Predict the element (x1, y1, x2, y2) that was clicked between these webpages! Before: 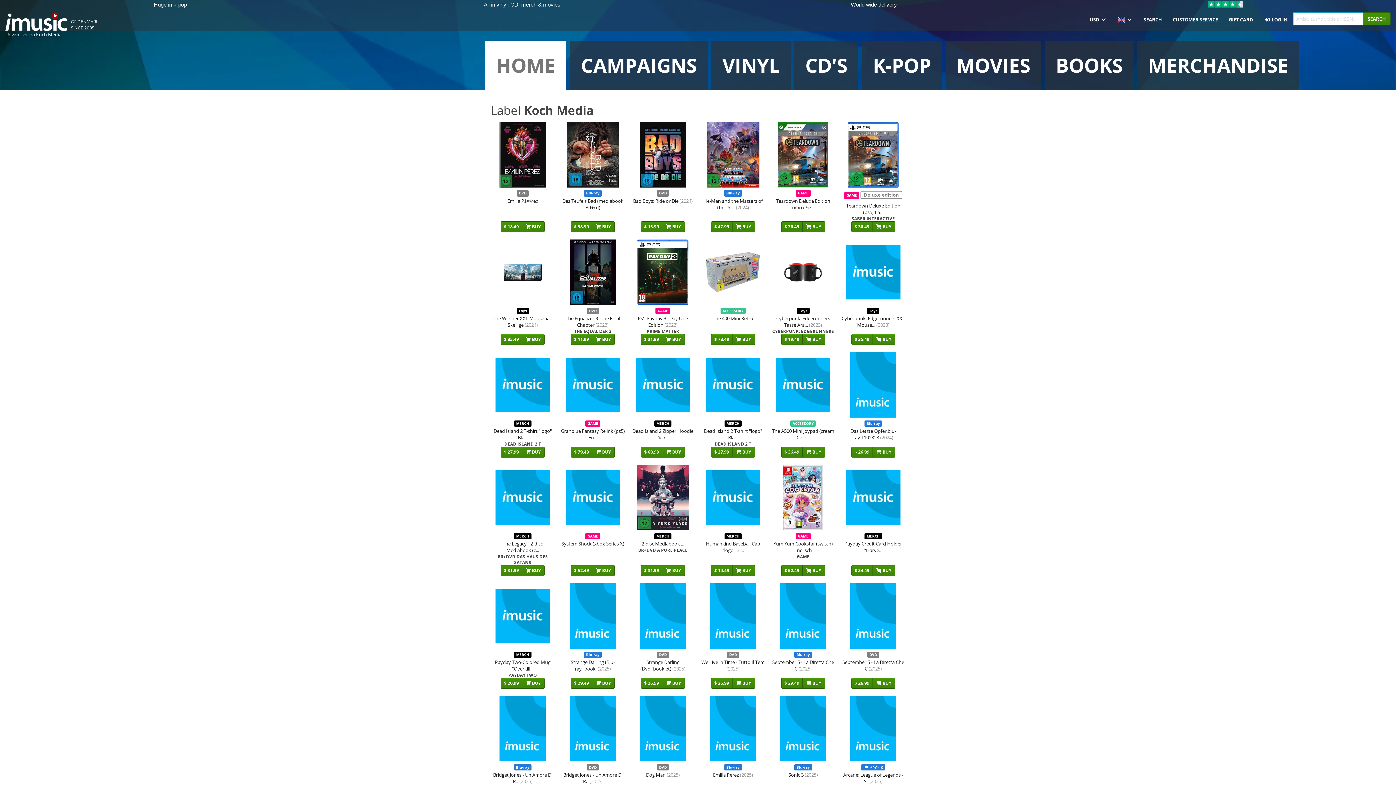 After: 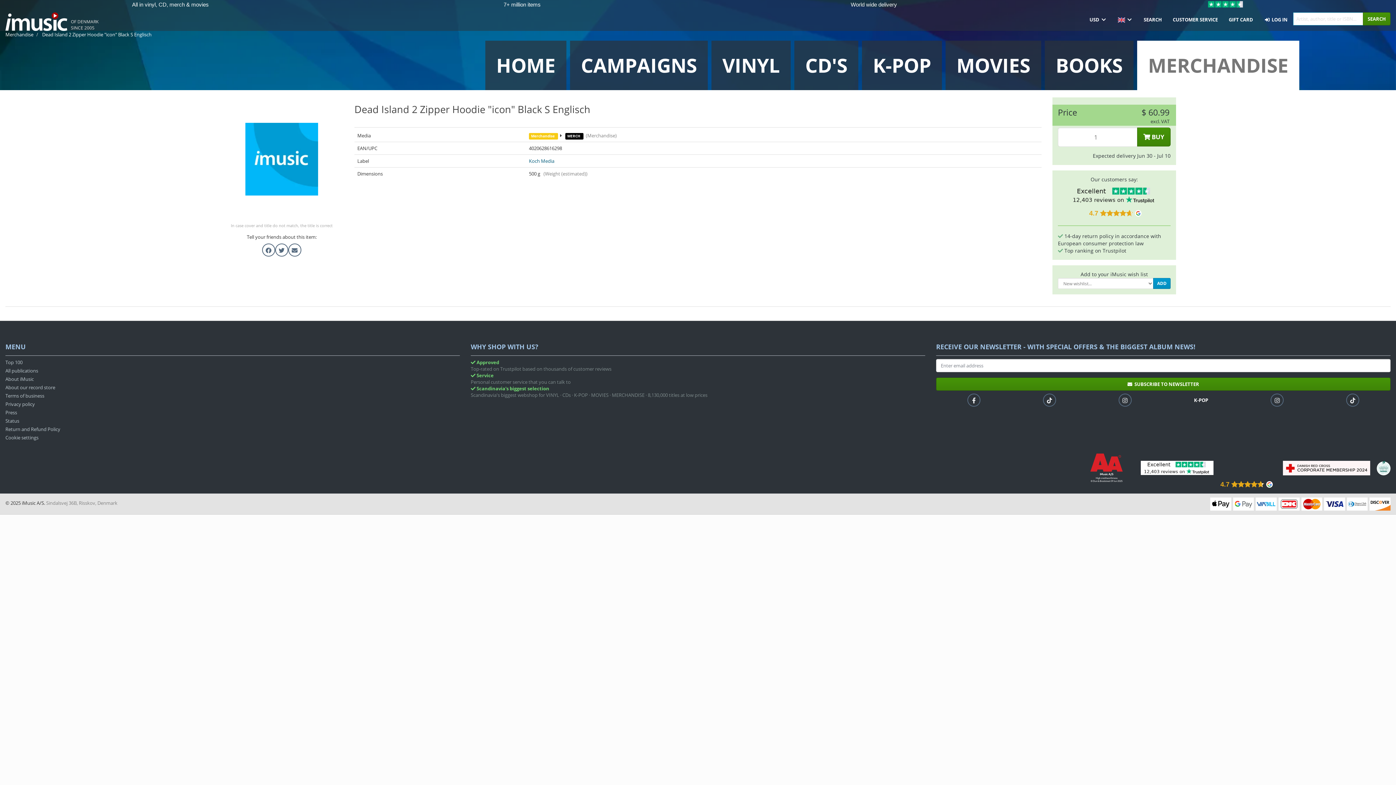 Action: label: MERCH
Dead Island 2 Zipper Hoodie "ico... bbox: (630, 352, 695, 447)